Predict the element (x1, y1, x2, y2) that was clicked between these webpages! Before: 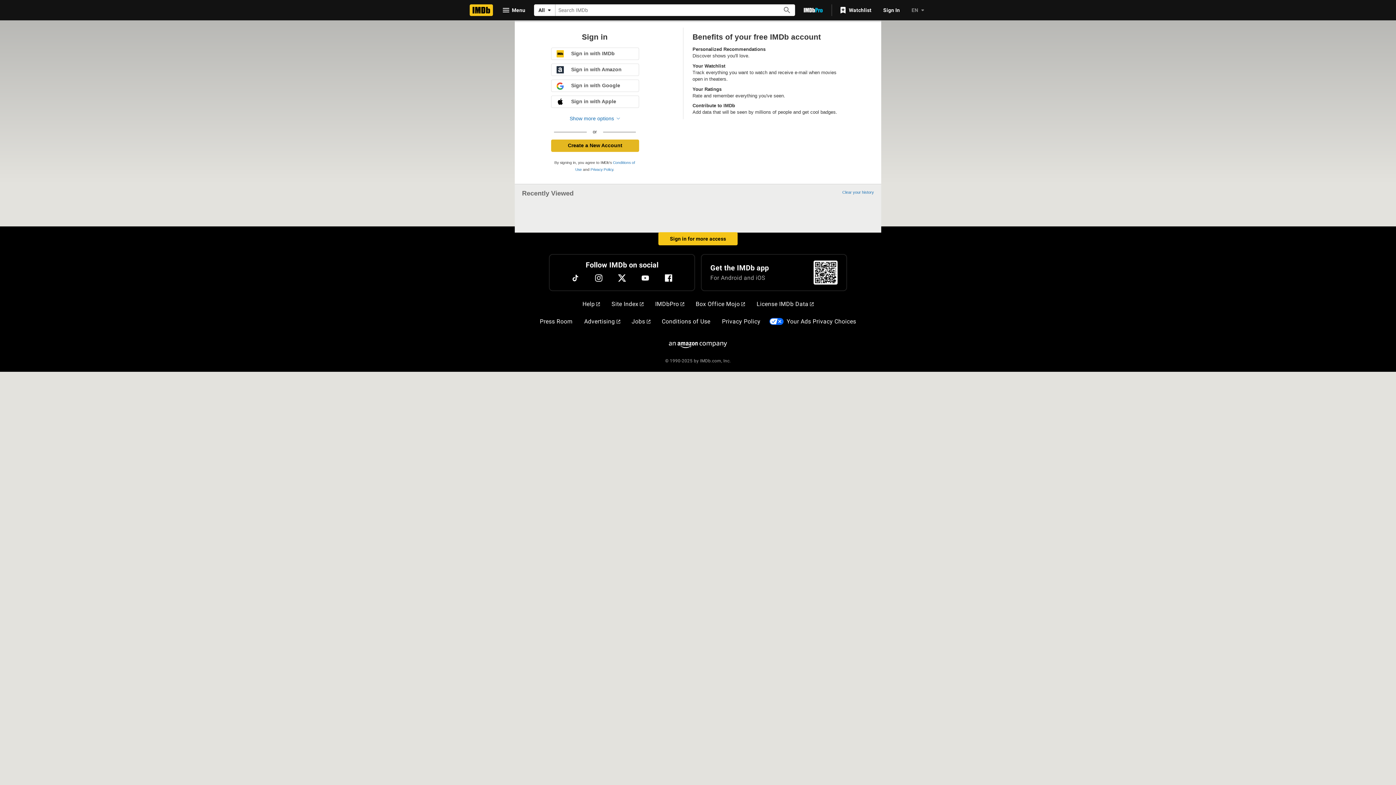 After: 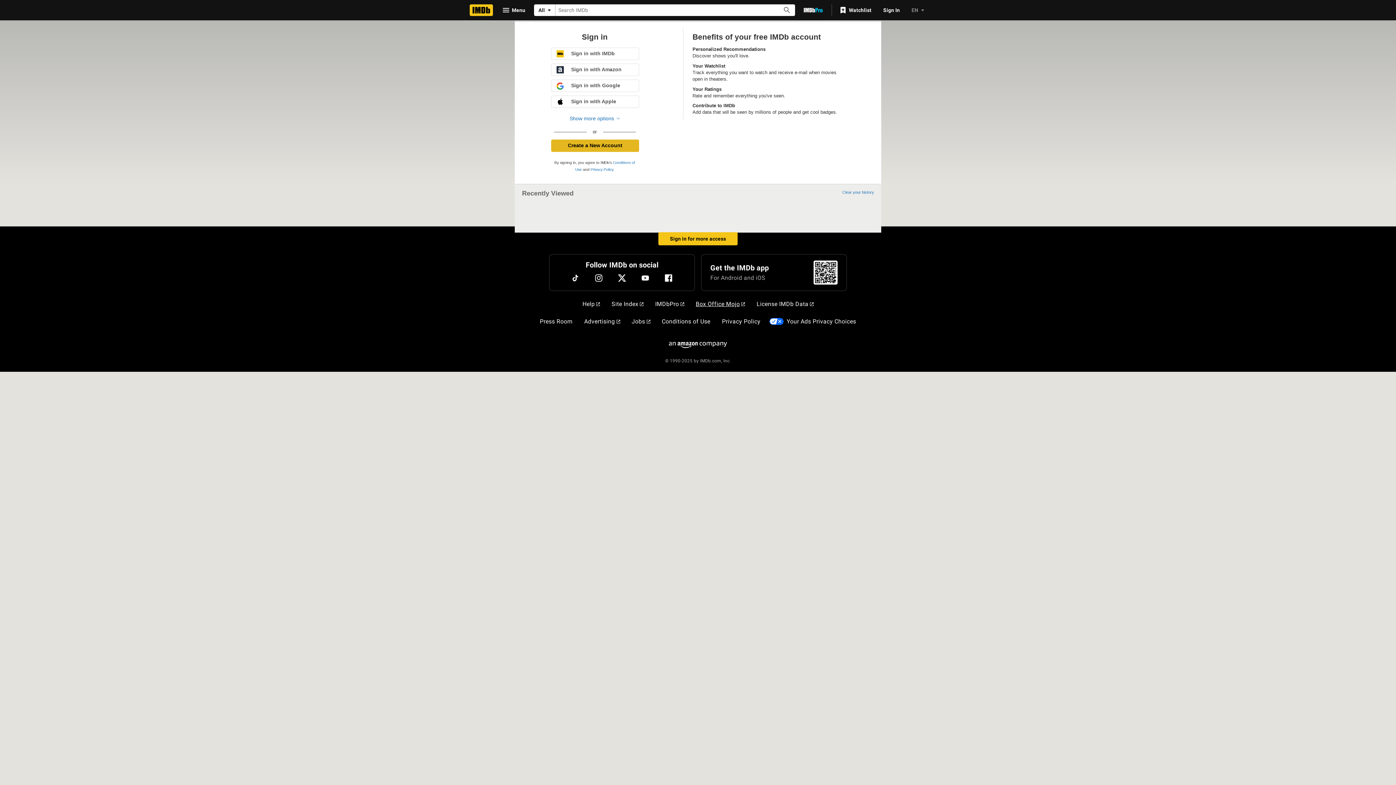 Action: label: Box Office Mojo bbox: (693, 297, 748, 311)